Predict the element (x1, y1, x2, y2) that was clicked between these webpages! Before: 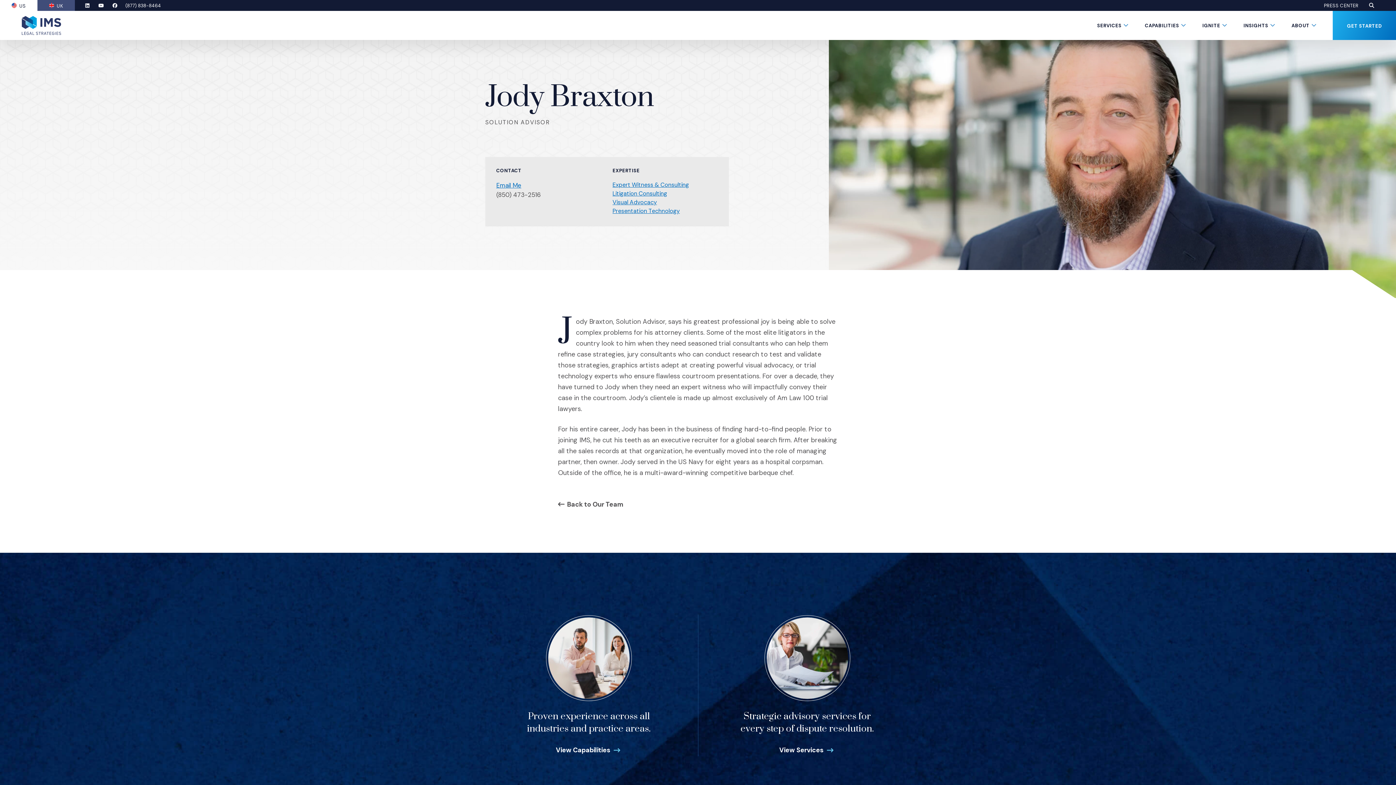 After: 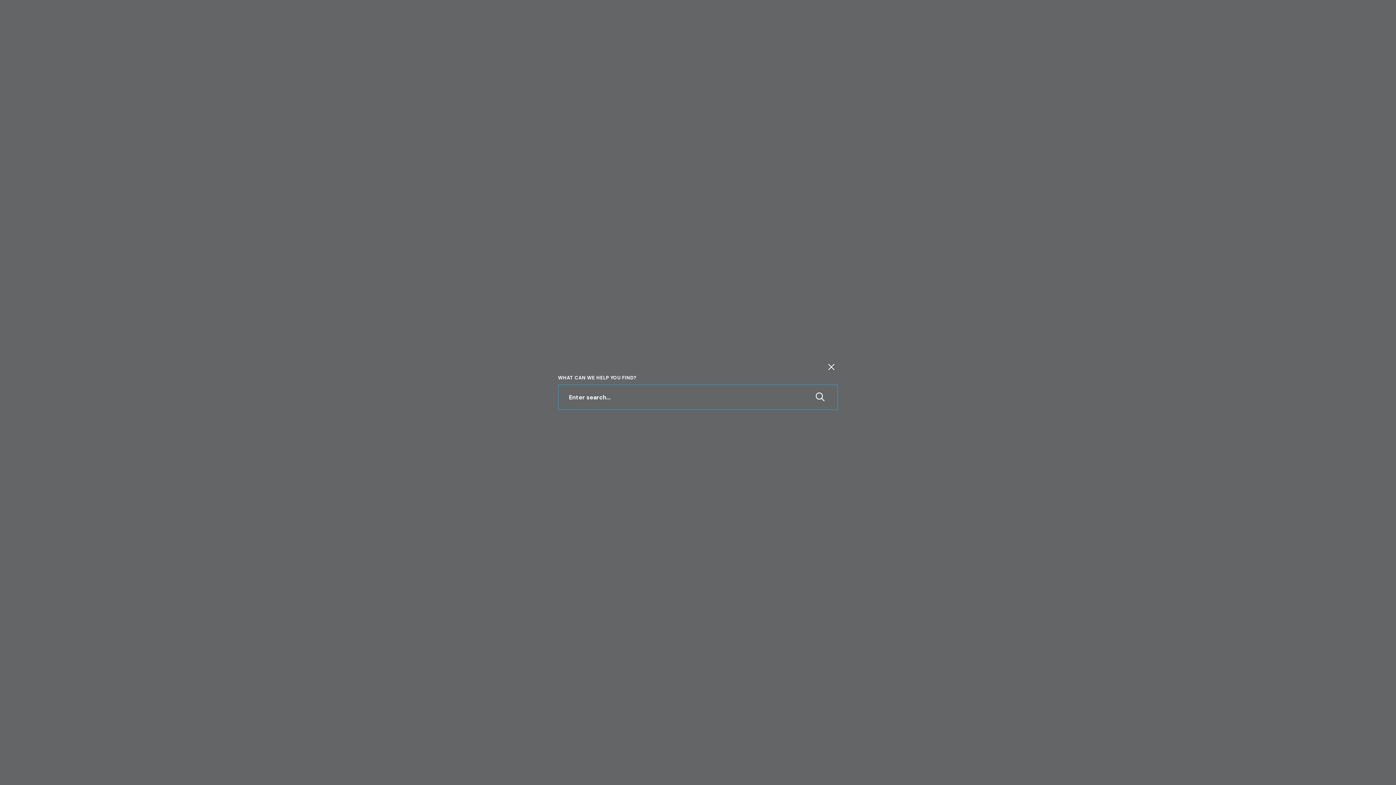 Action: bbox: (1369, 2, 1374, 8) label: Open Search
(Opens an external site)